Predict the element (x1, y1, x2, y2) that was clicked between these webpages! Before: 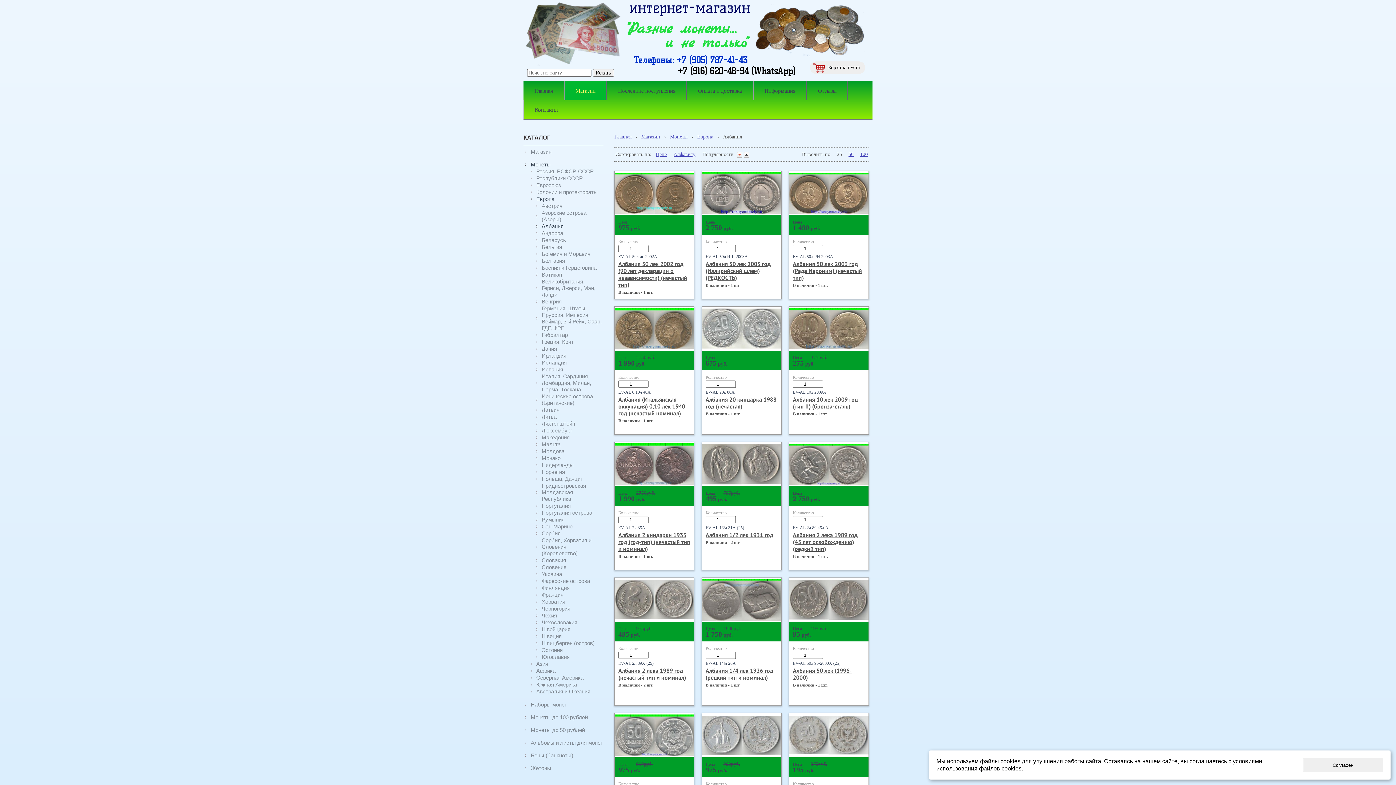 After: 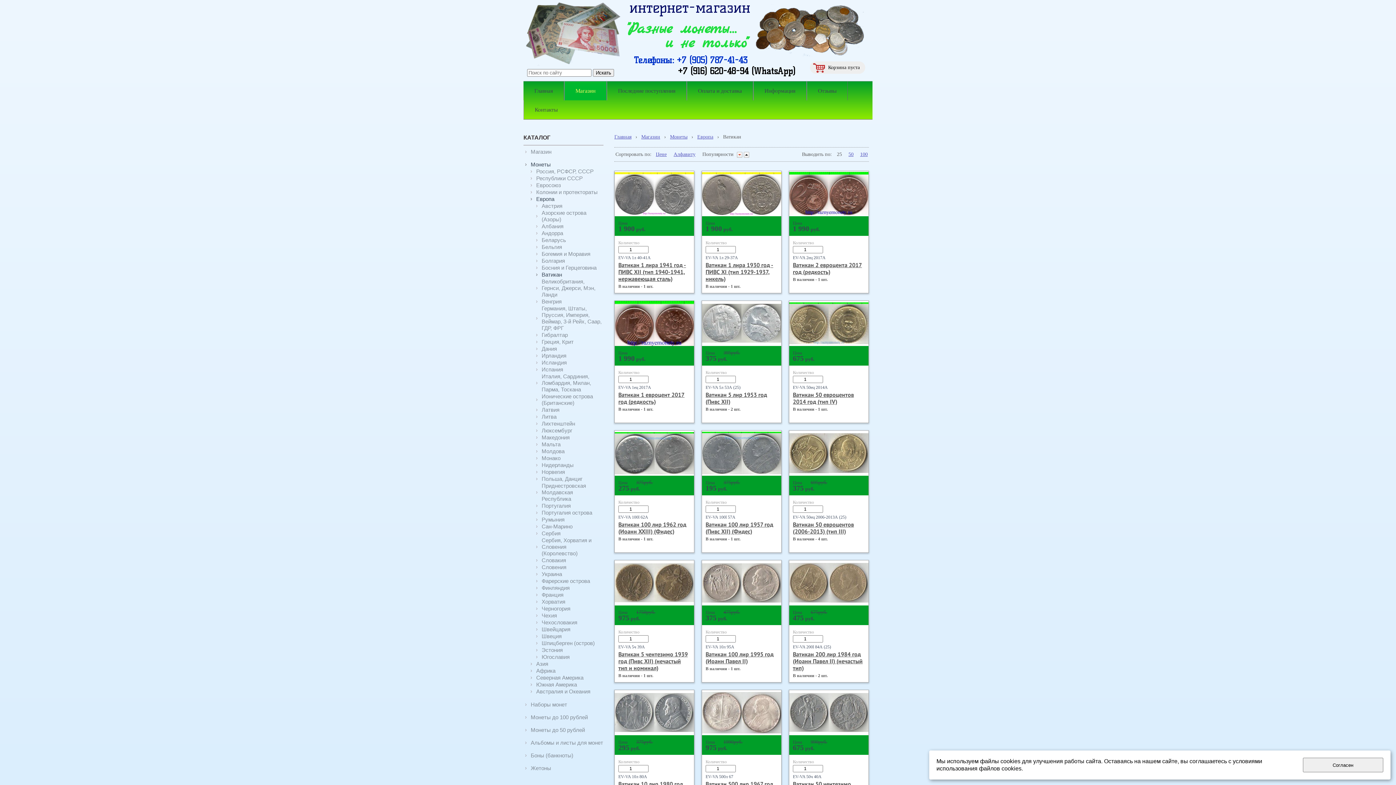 Action: bbox: (536, 271, 603, 278) label: Ватикан